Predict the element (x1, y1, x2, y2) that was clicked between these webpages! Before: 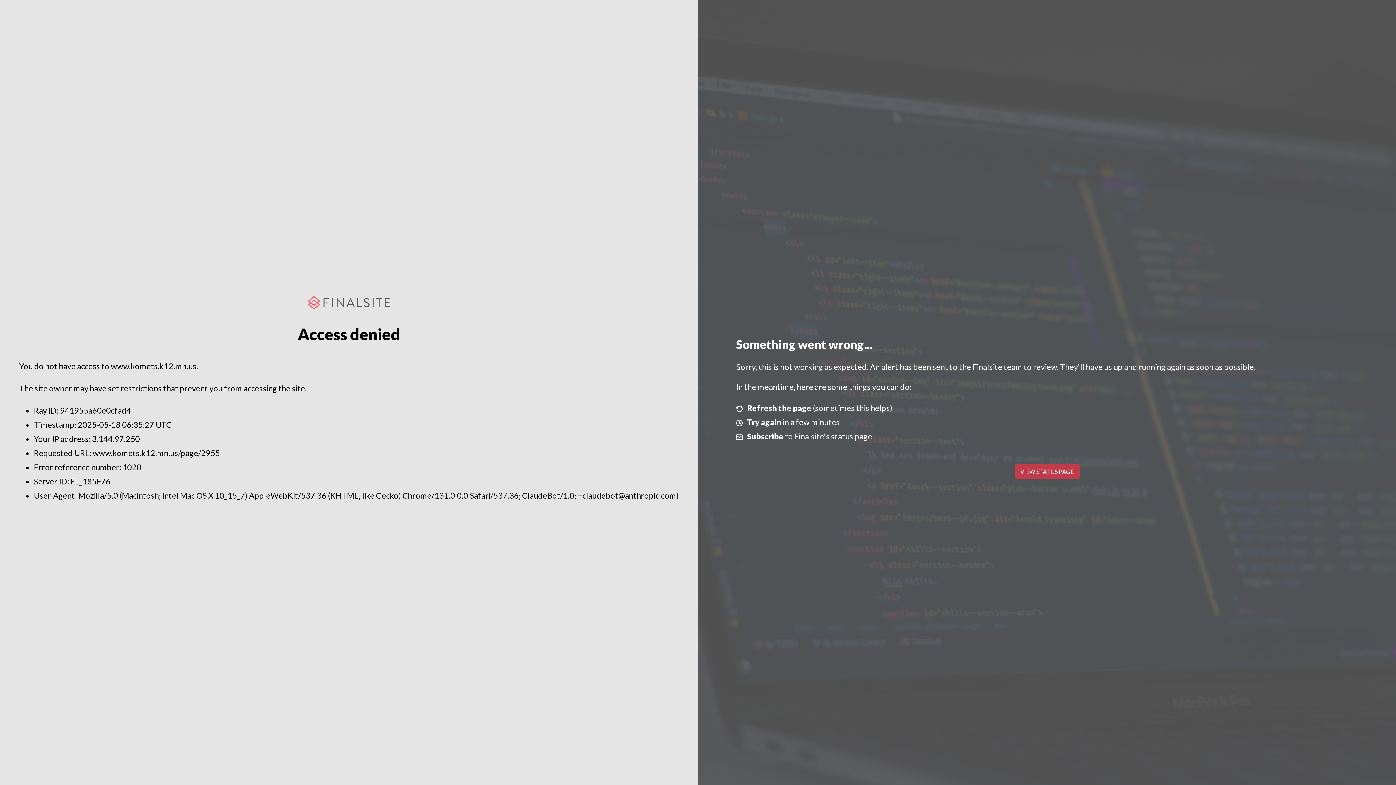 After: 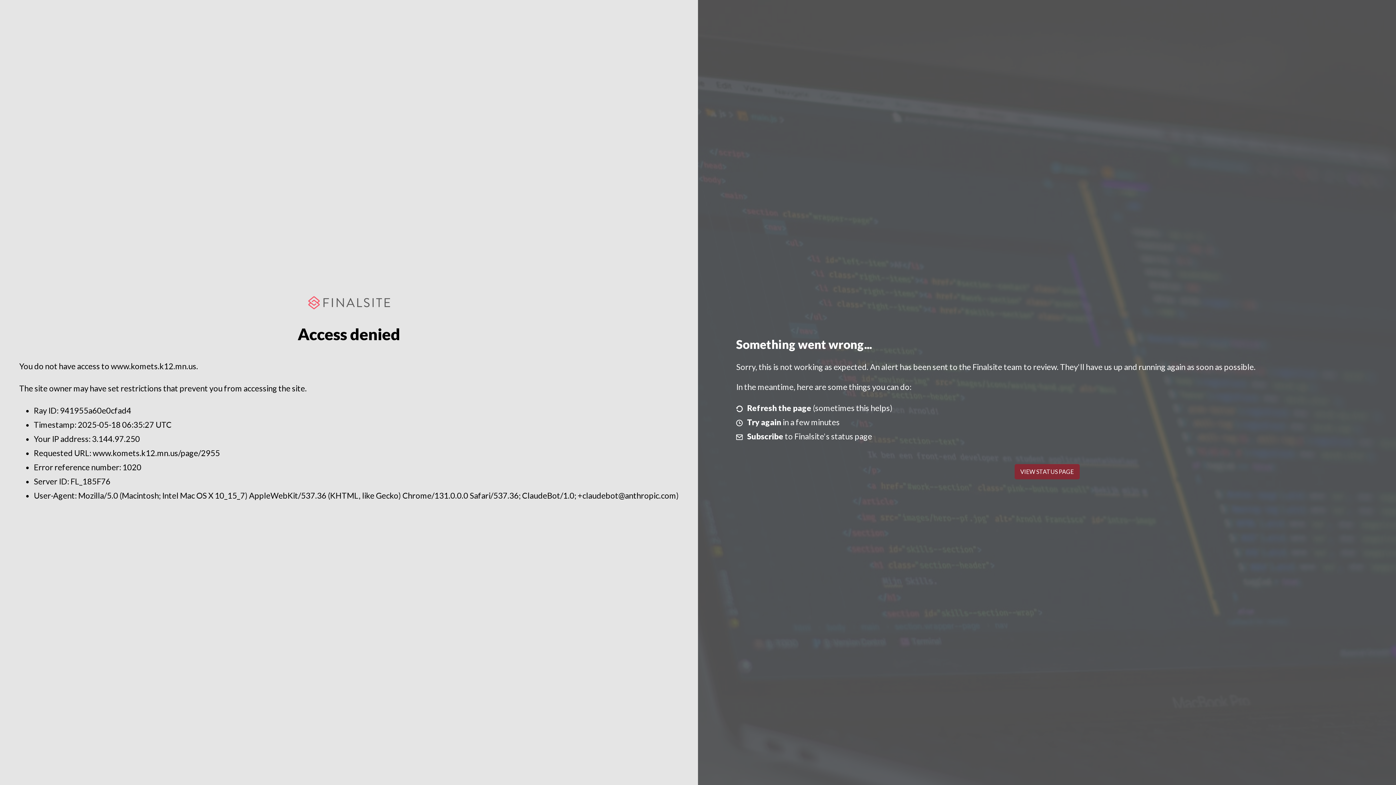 Action: label: VIEW STATUS PAGE bbox: (1014, 464, 1079, 479)